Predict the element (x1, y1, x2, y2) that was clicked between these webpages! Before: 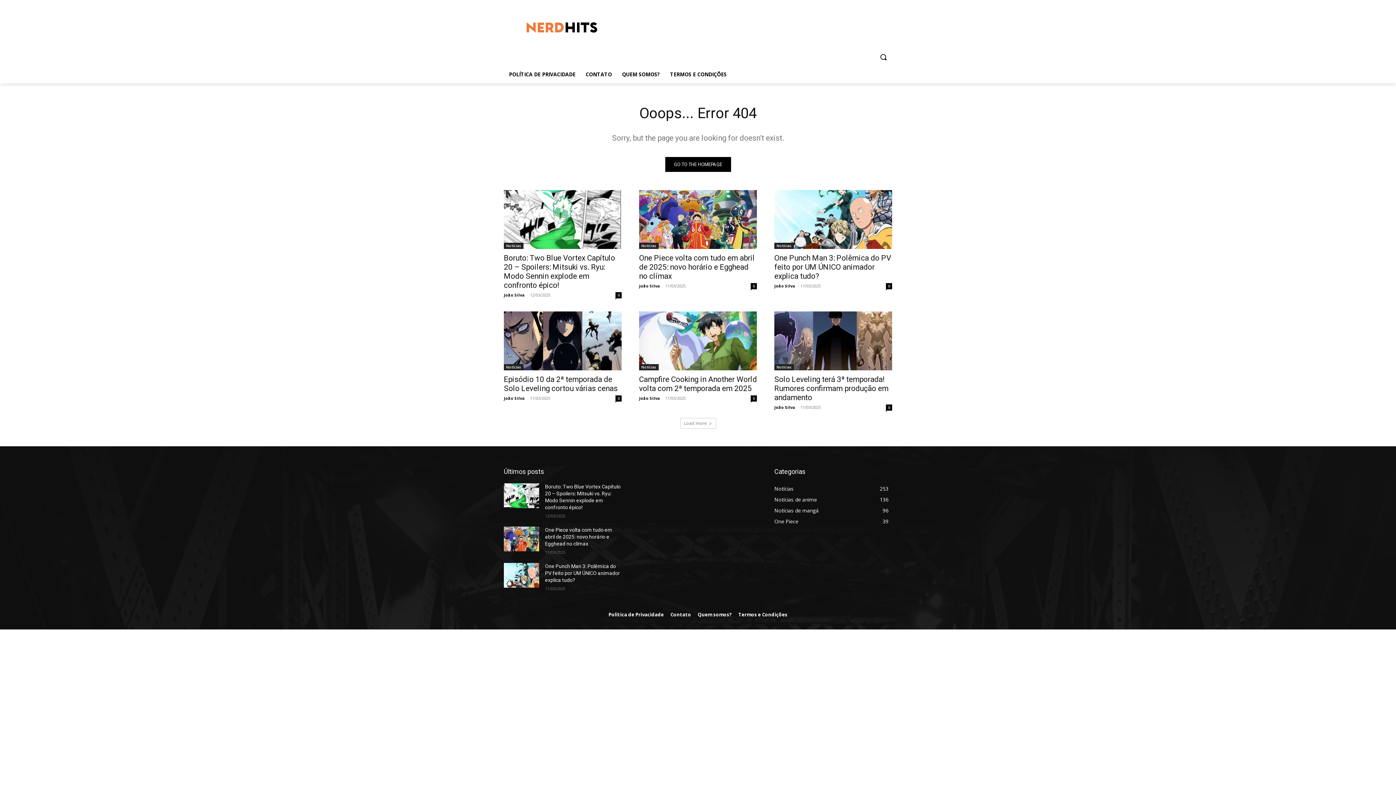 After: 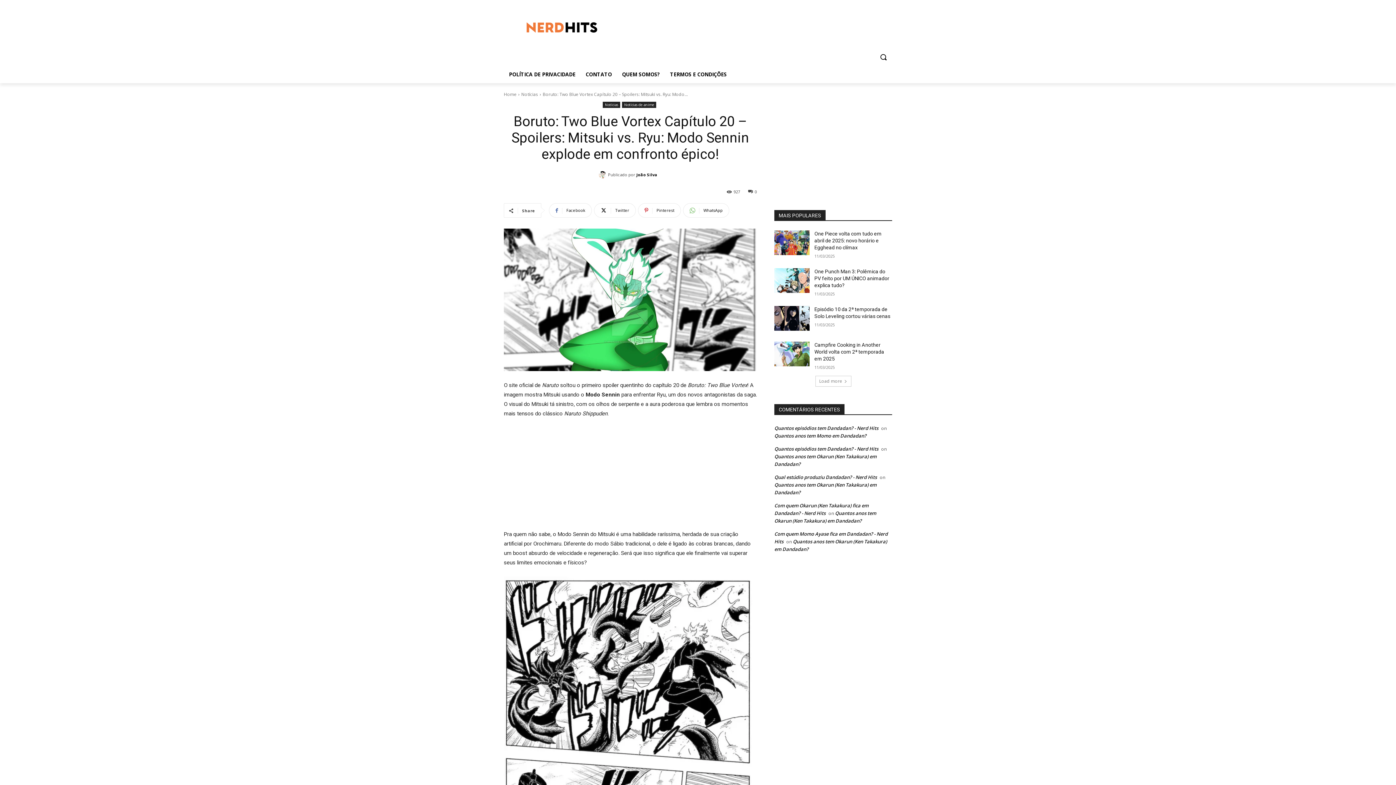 Action: bbox: (615, 292, 621, 298) label: 0